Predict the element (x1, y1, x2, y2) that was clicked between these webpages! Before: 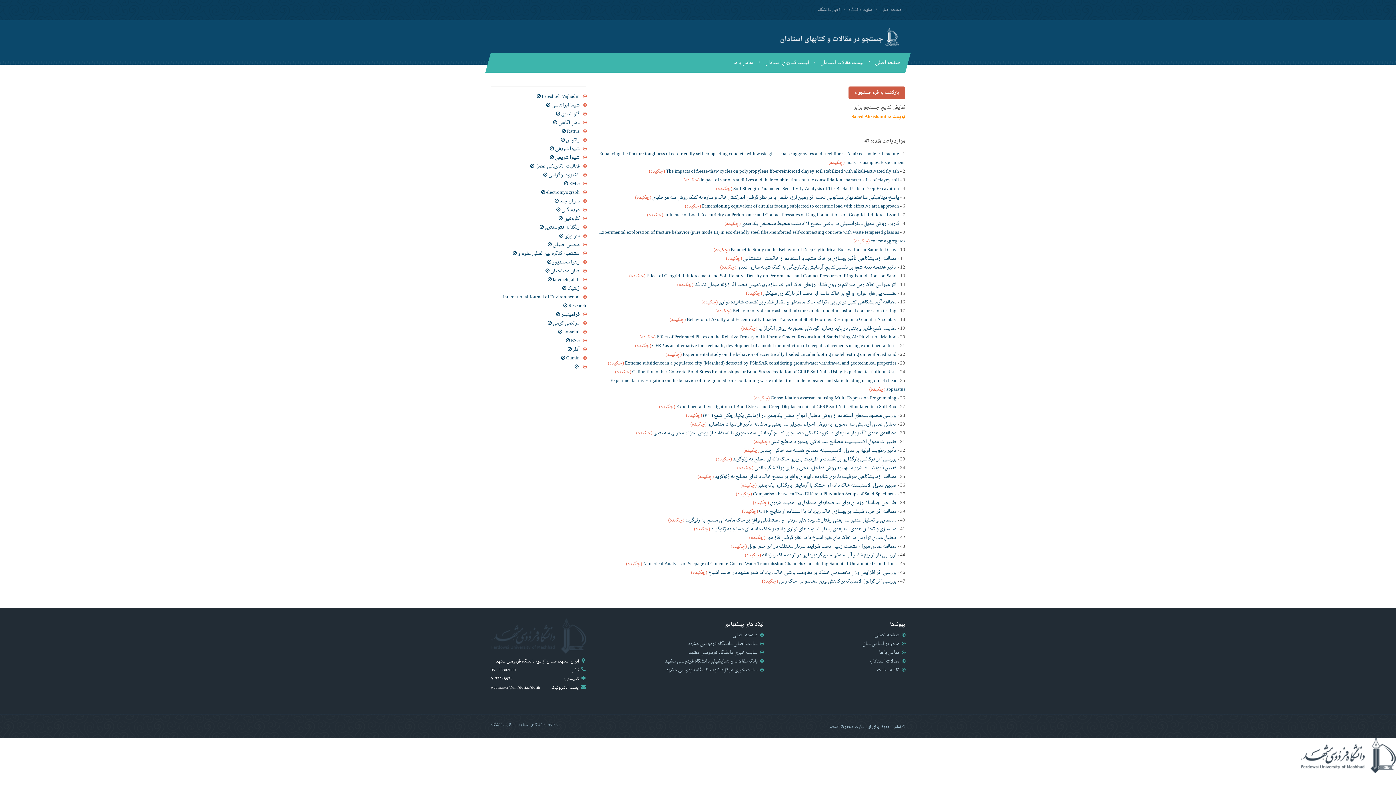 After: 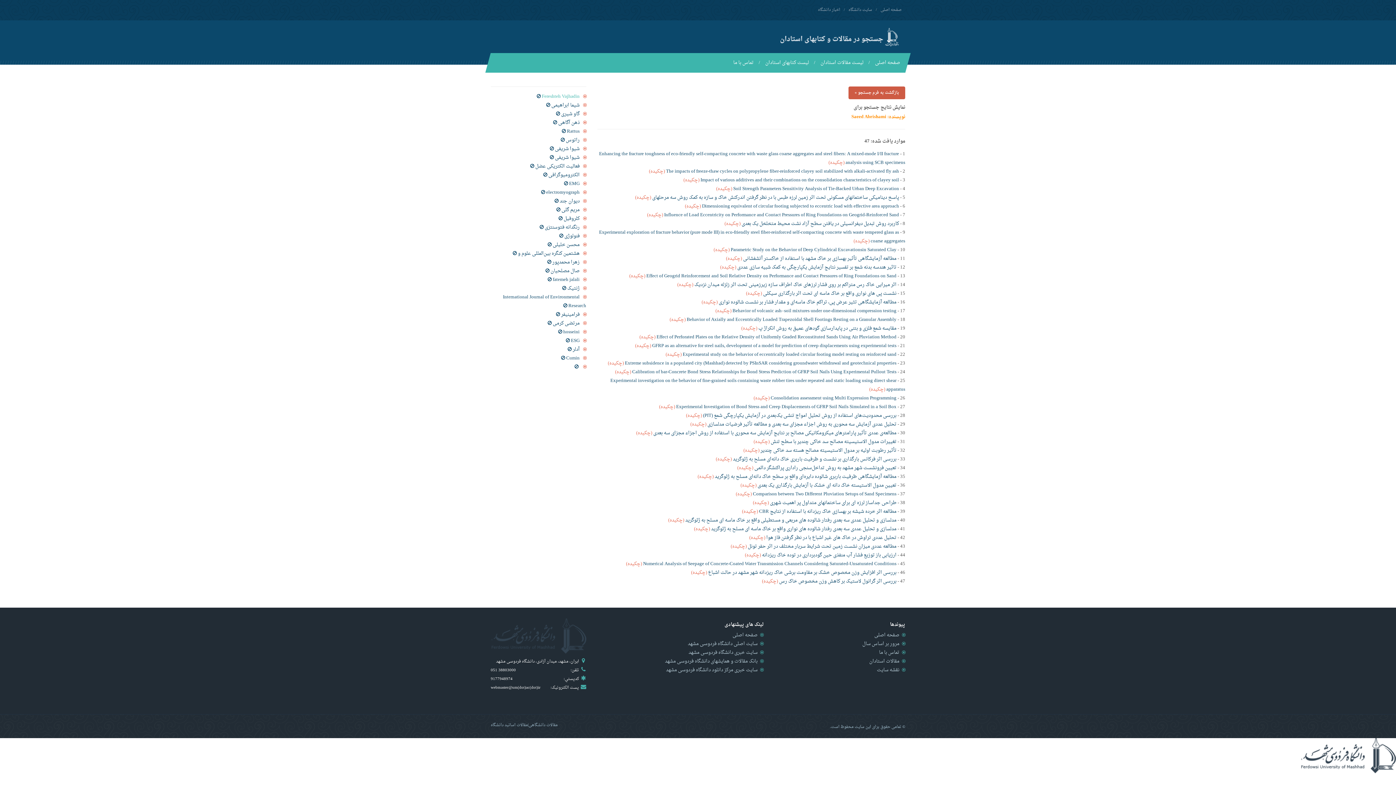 Action: bbox: (542, 92, 579, 101) label: Fereshteh Vajhadin